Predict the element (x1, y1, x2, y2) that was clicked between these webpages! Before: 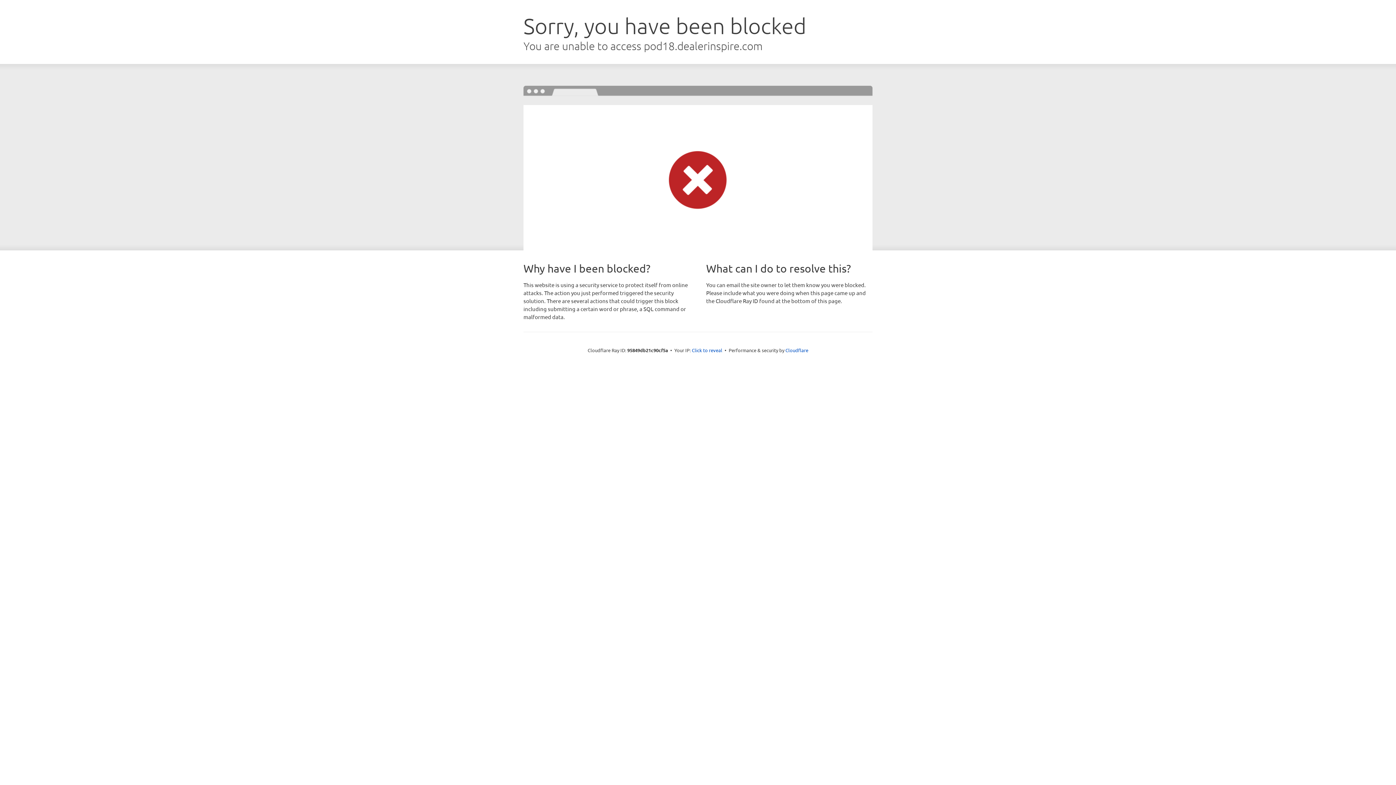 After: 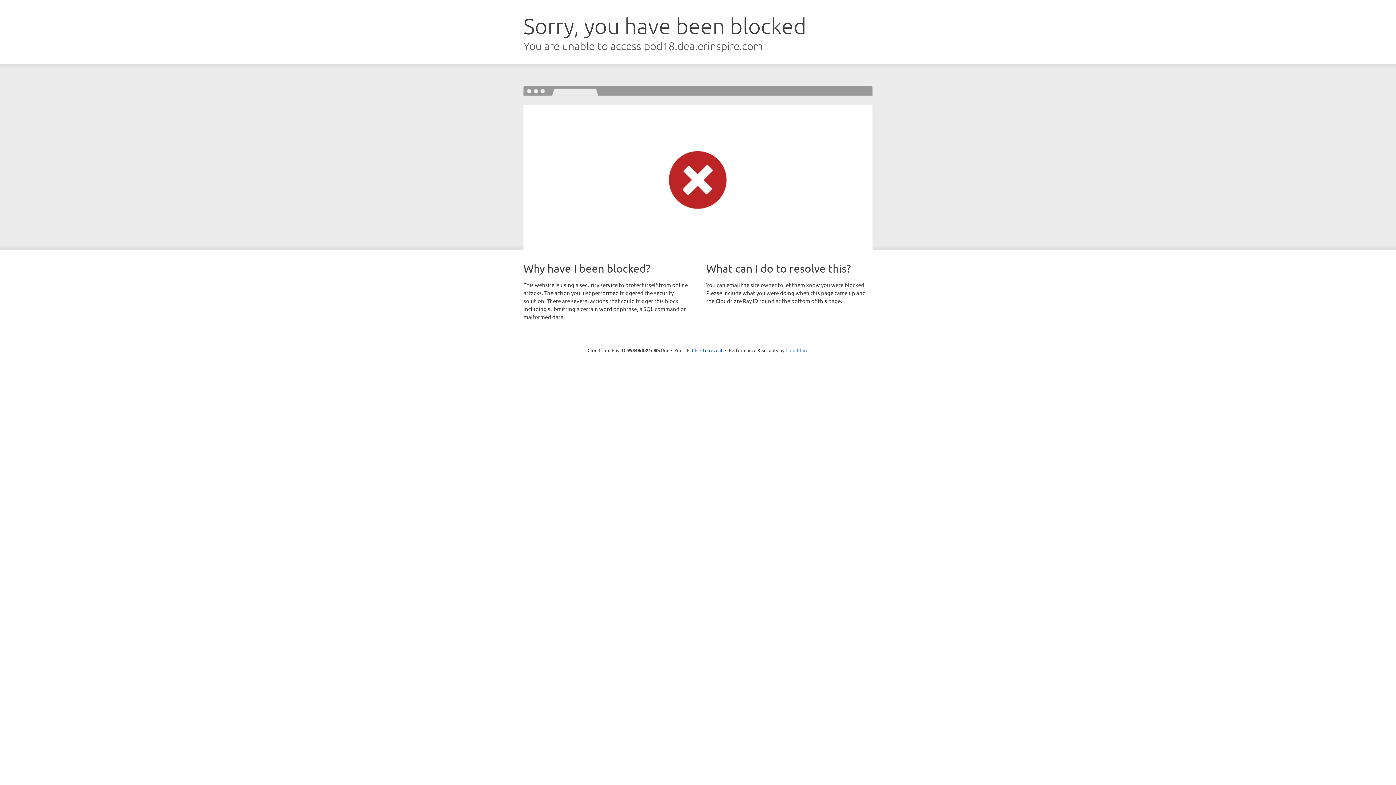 Action: bbox: (785, 347, 808, 353) label: Cloudflare